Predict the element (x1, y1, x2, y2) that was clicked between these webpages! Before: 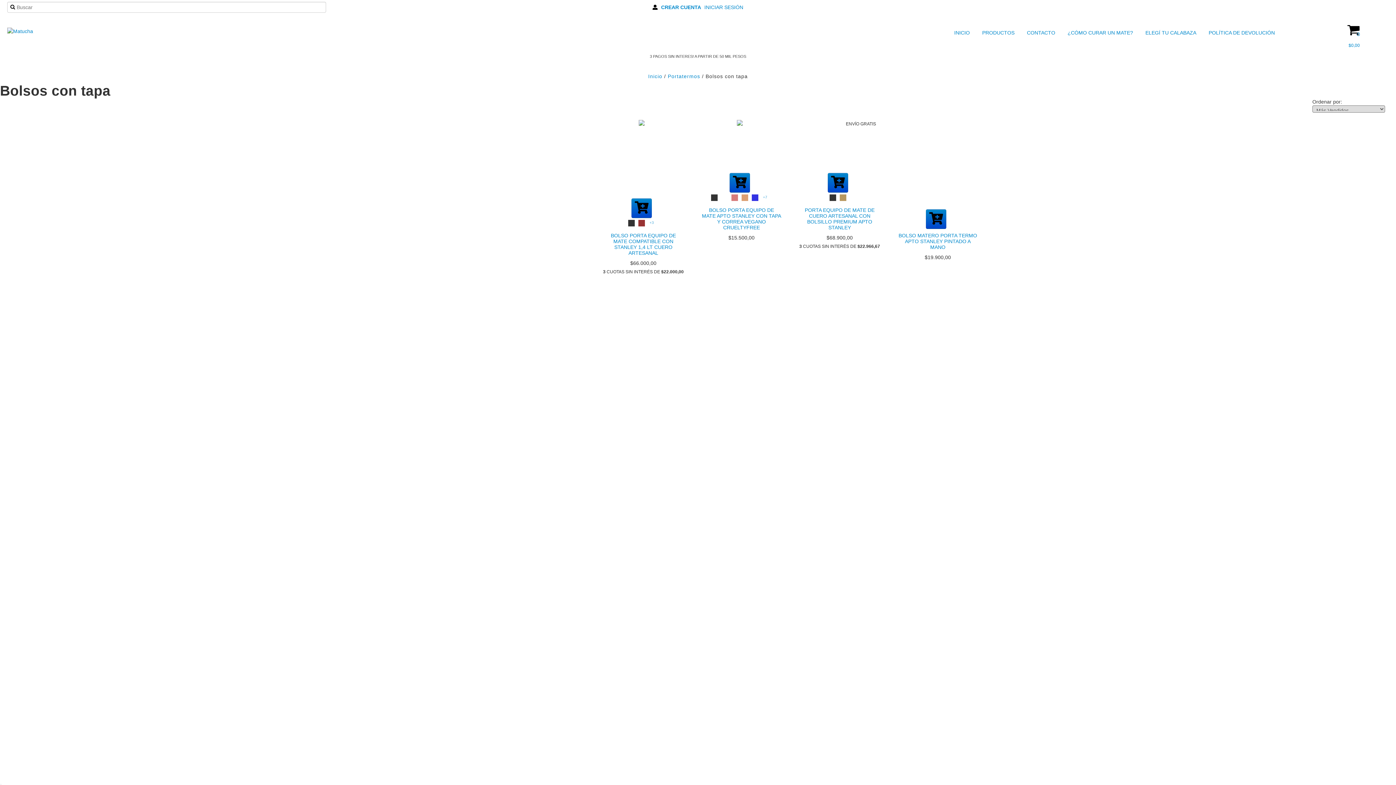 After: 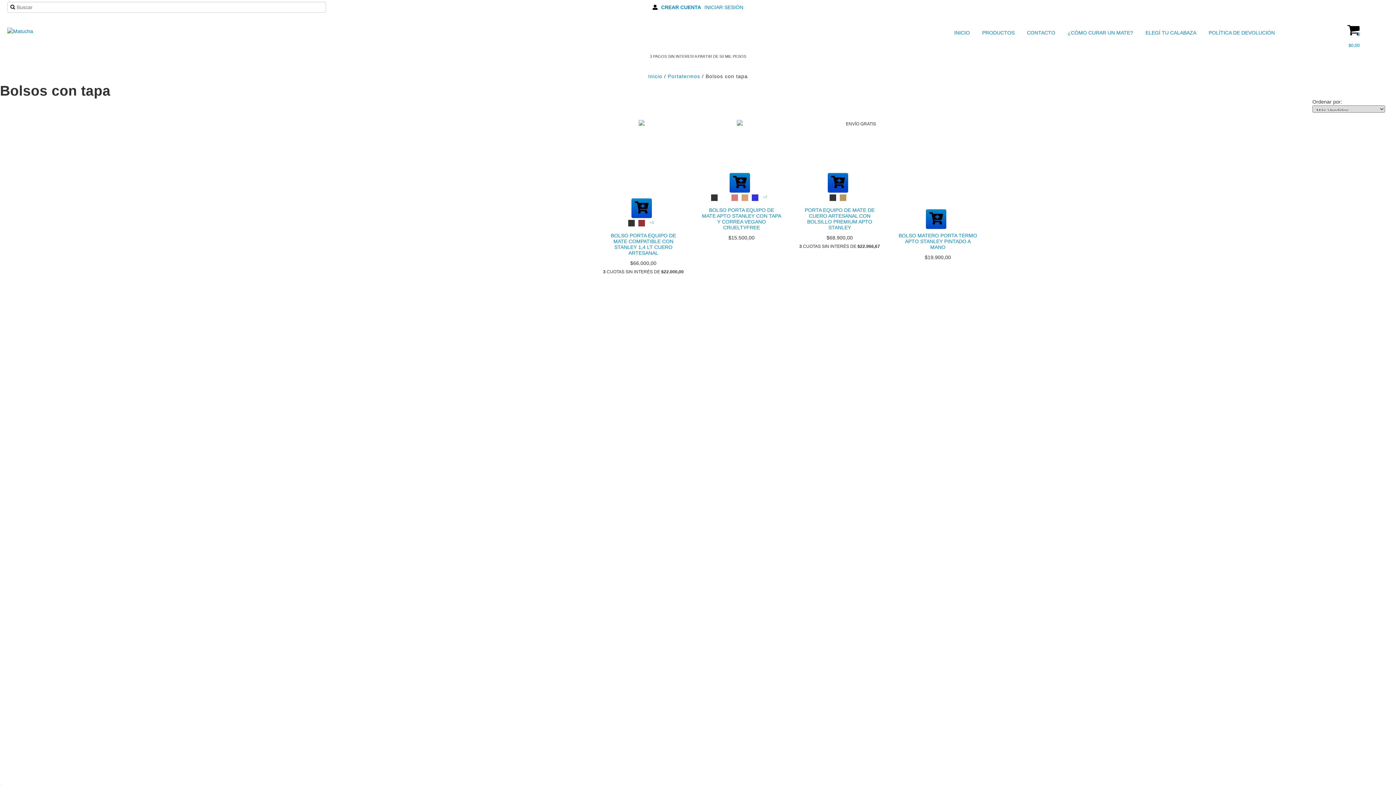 Action: bbox: (827, 173, 848, 192) label: Compra rápida de Porta equipo de mate de Cuero Artesanal con bolsillo Premium APTO STANLEY